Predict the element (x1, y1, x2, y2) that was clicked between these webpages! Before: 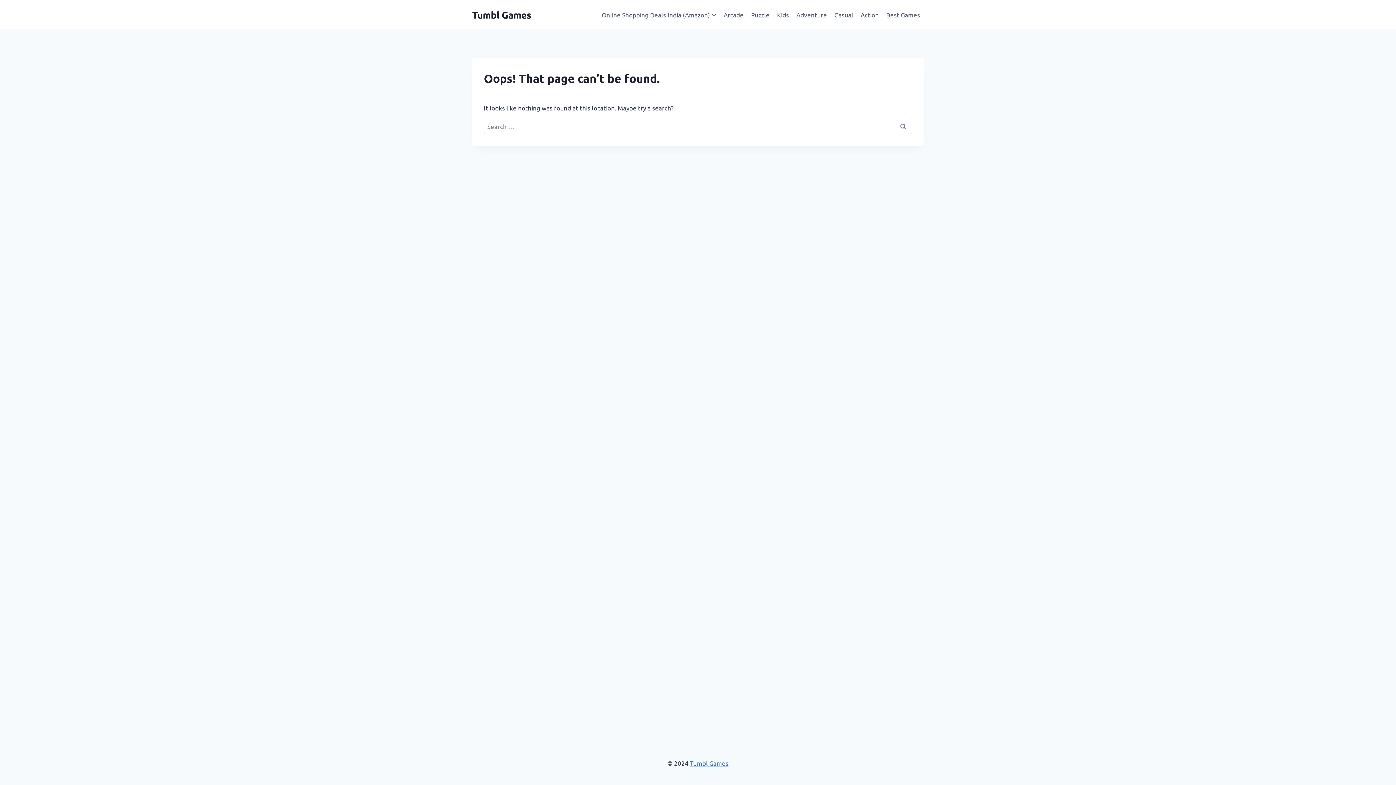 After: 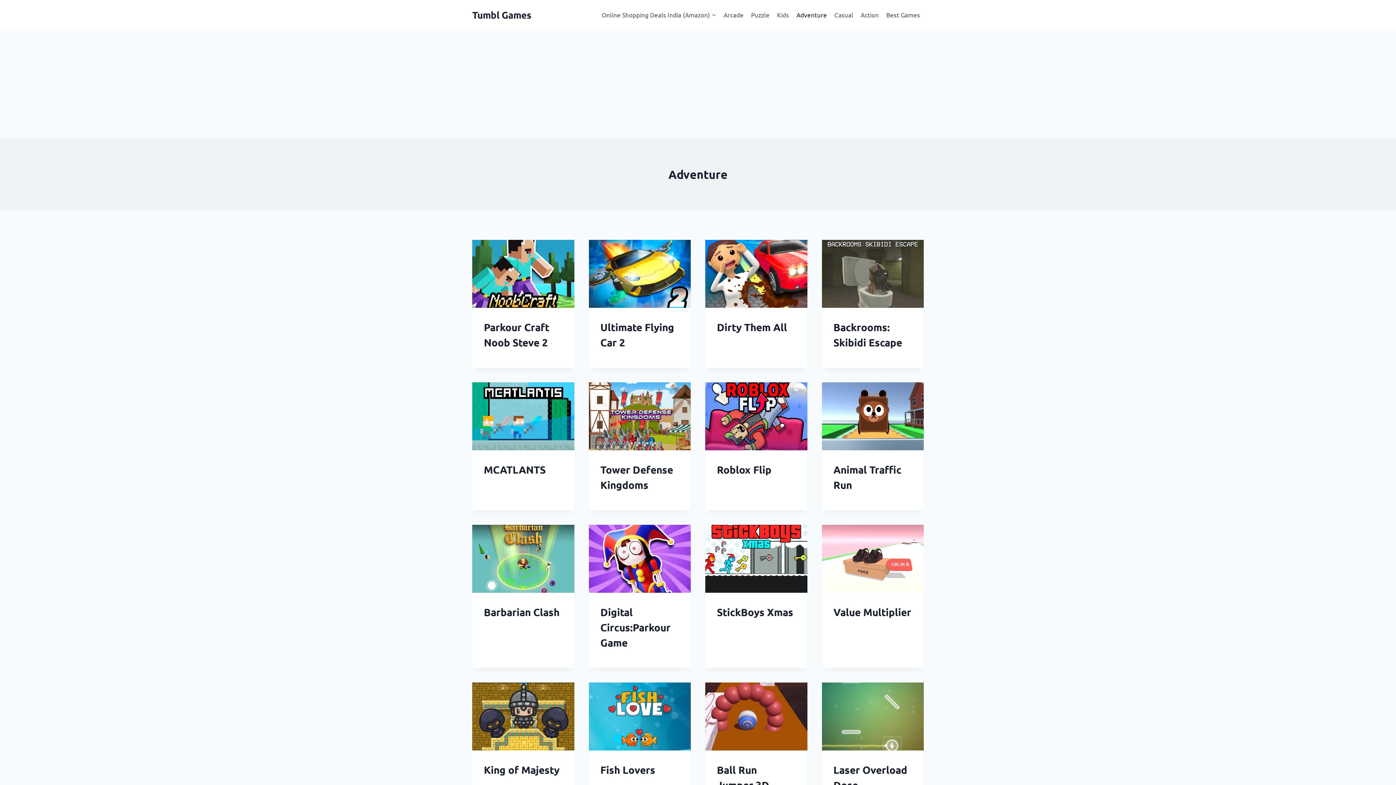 Action: bbox: (792, 5, 830, 23) label: Adventure